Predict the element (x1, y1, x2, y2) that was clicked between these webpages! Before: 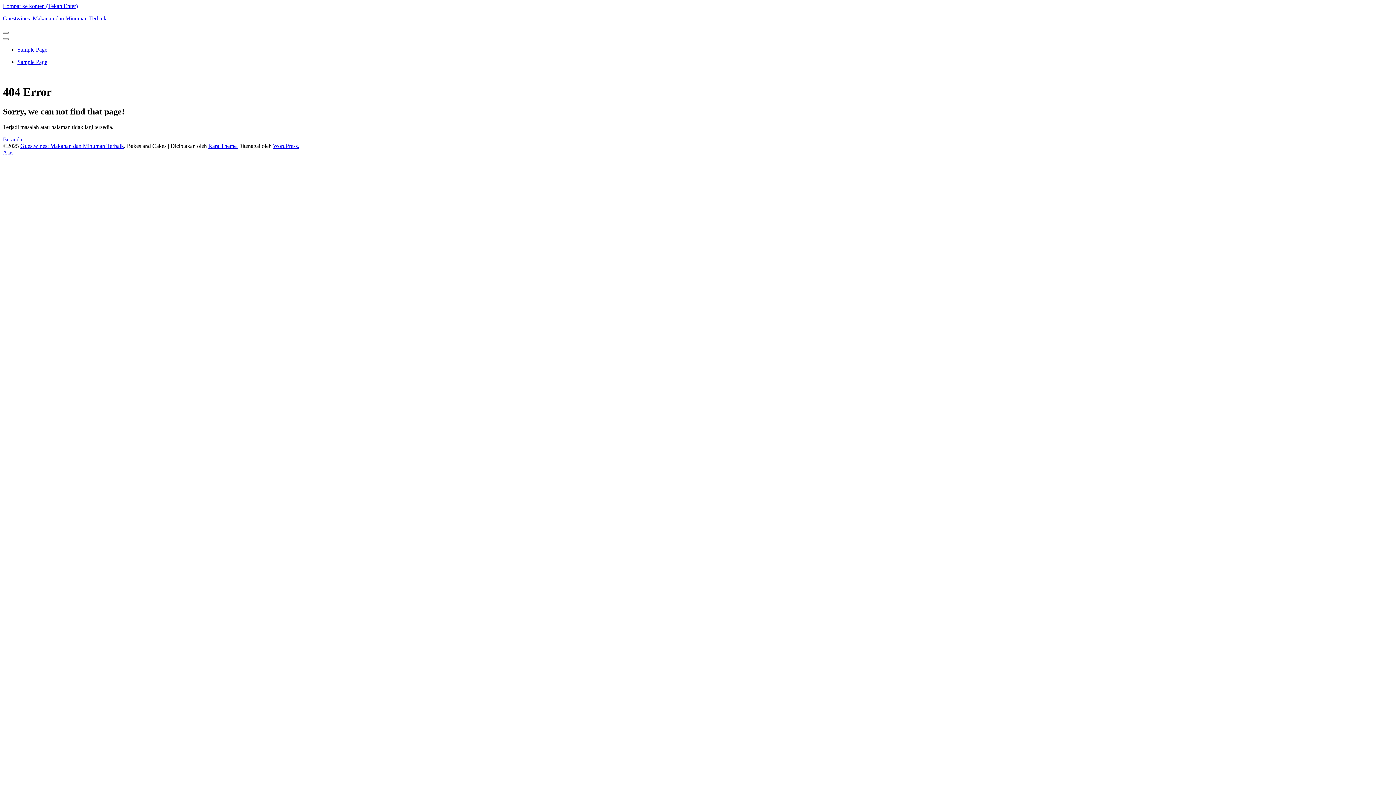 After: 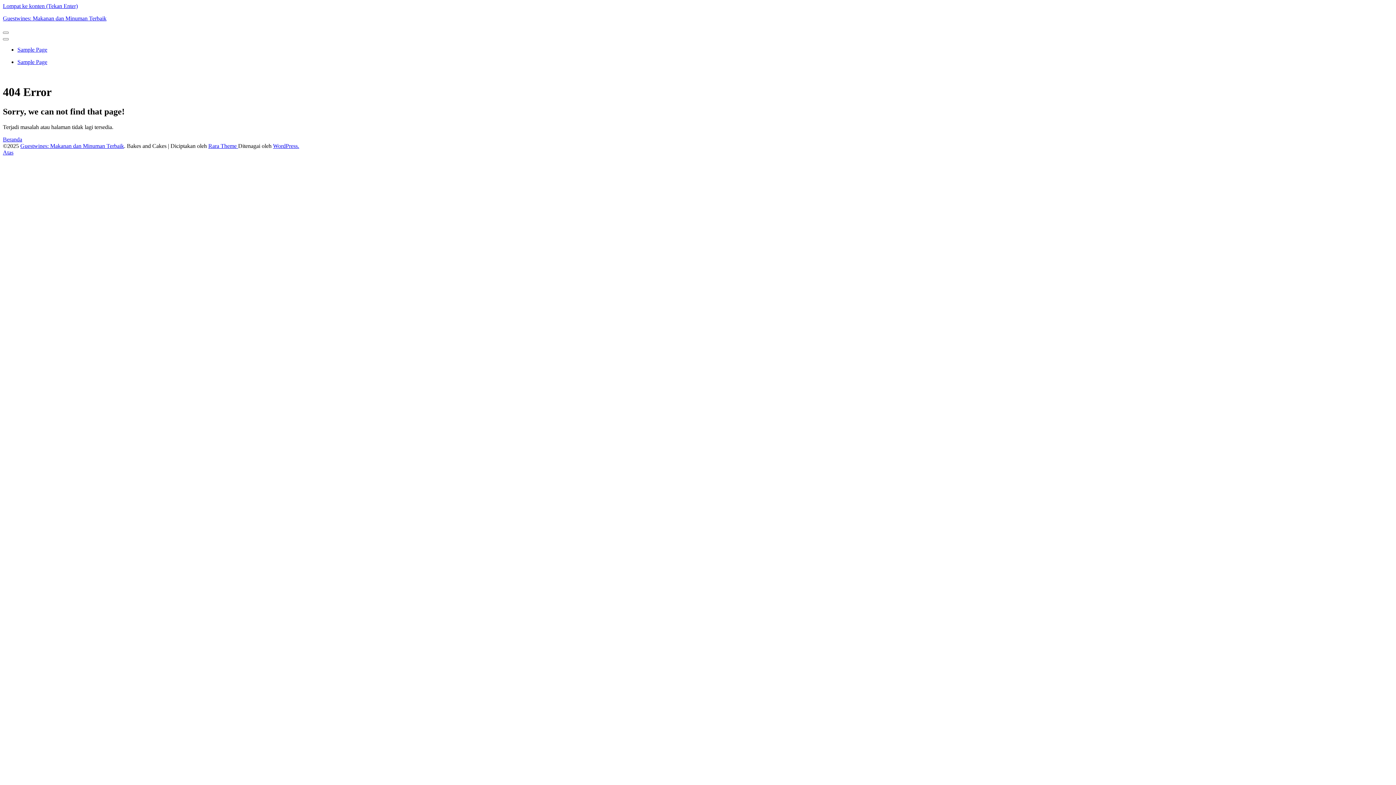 Action: label: Lompat ke konten (Tekan Enter) bbox: (2, 2, 77, 9)